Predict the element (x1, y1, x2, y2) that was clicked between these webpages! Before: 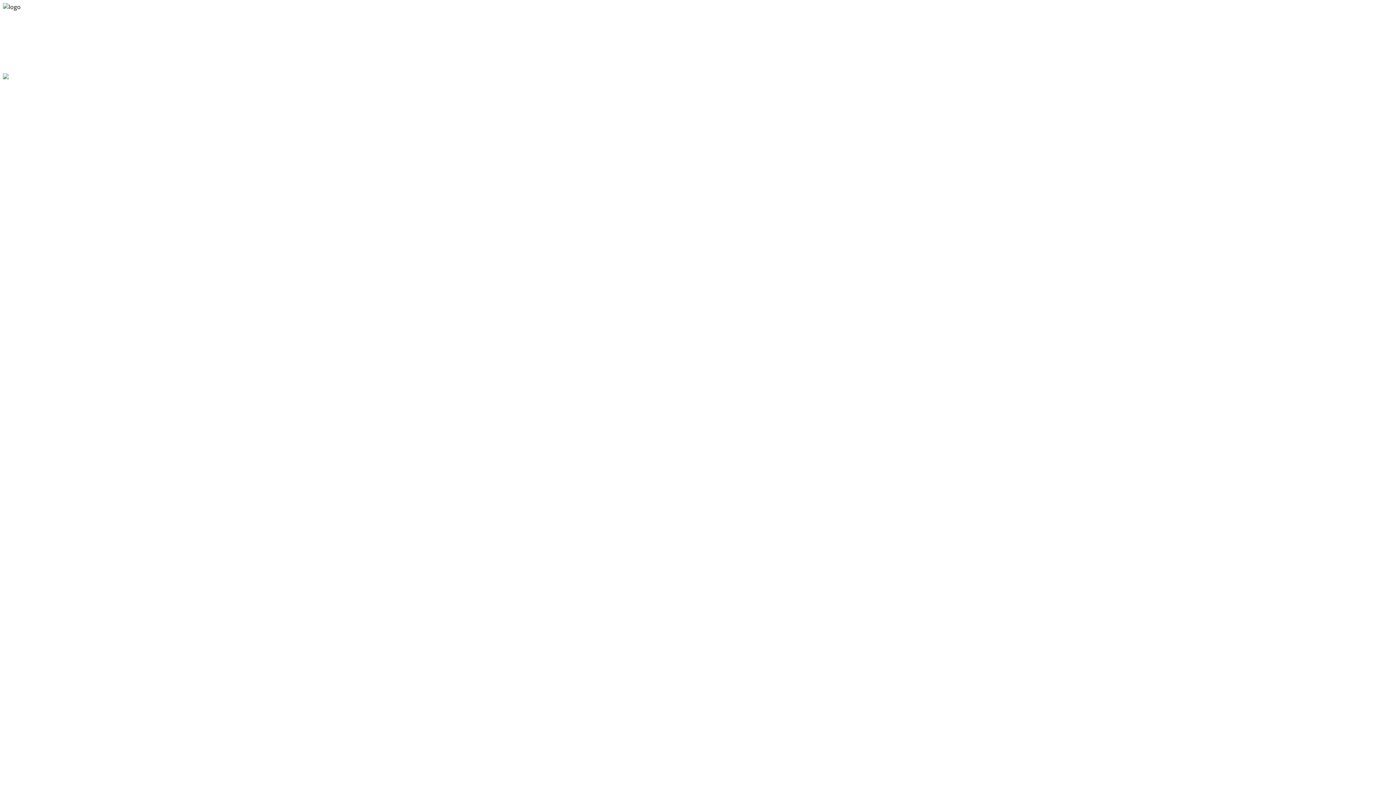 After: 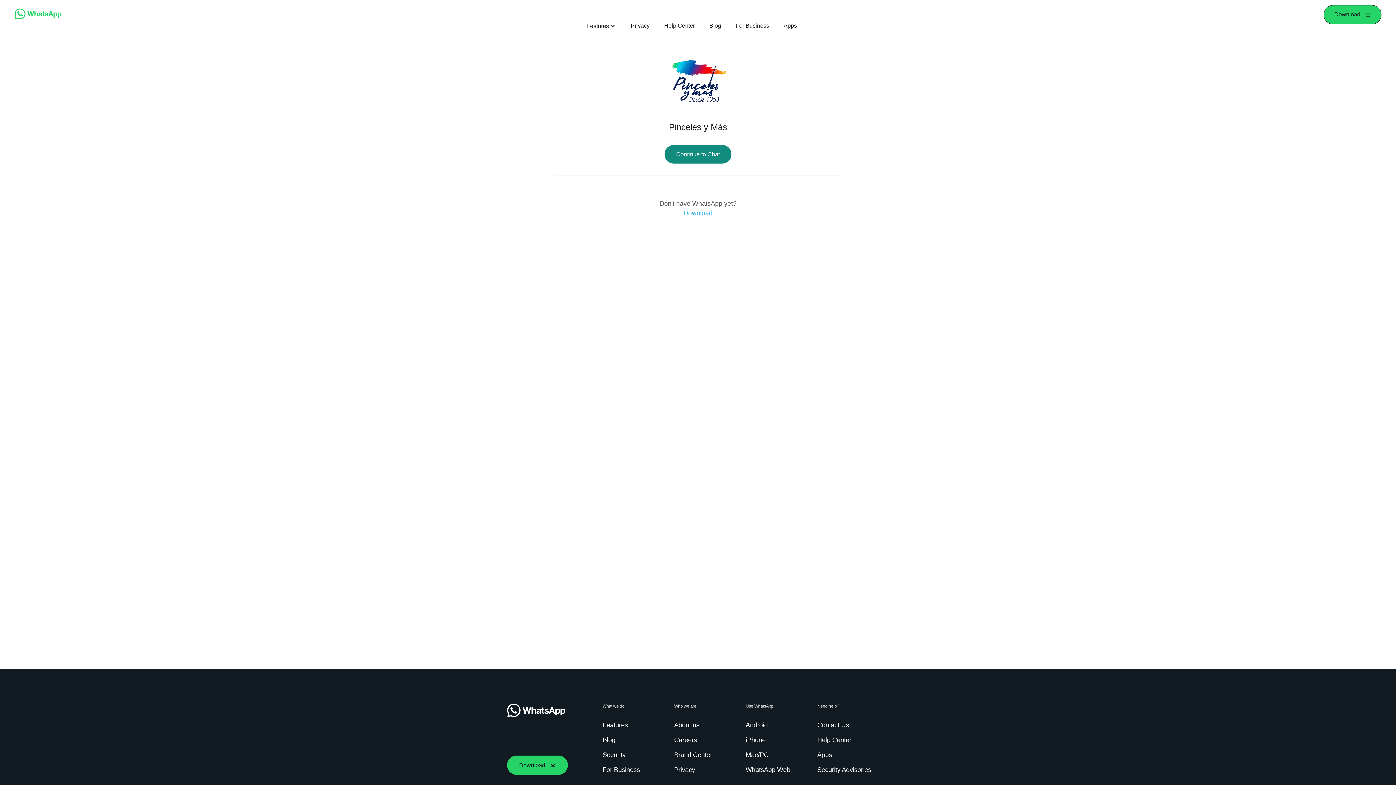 Action: bbox: (94, 51, 116, 59) label: clic aquí